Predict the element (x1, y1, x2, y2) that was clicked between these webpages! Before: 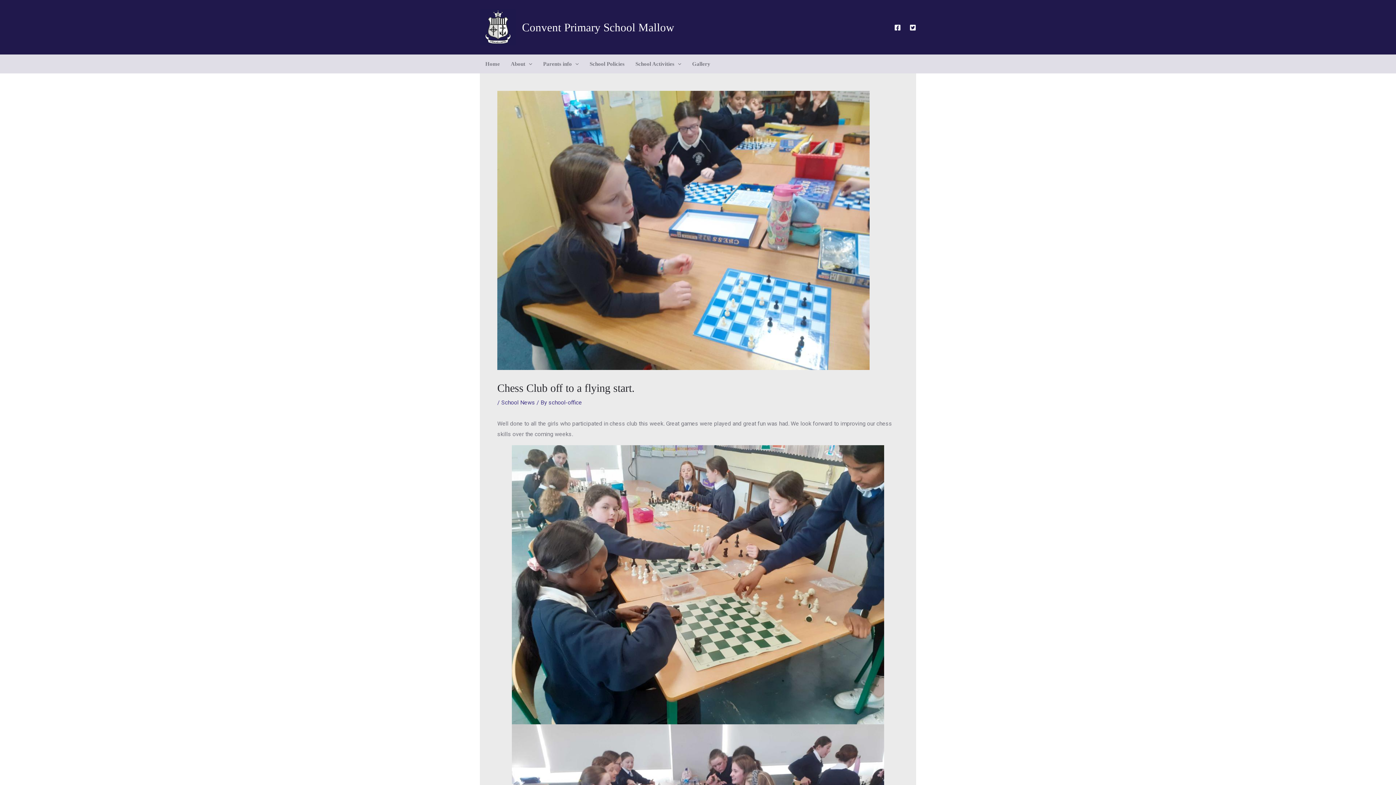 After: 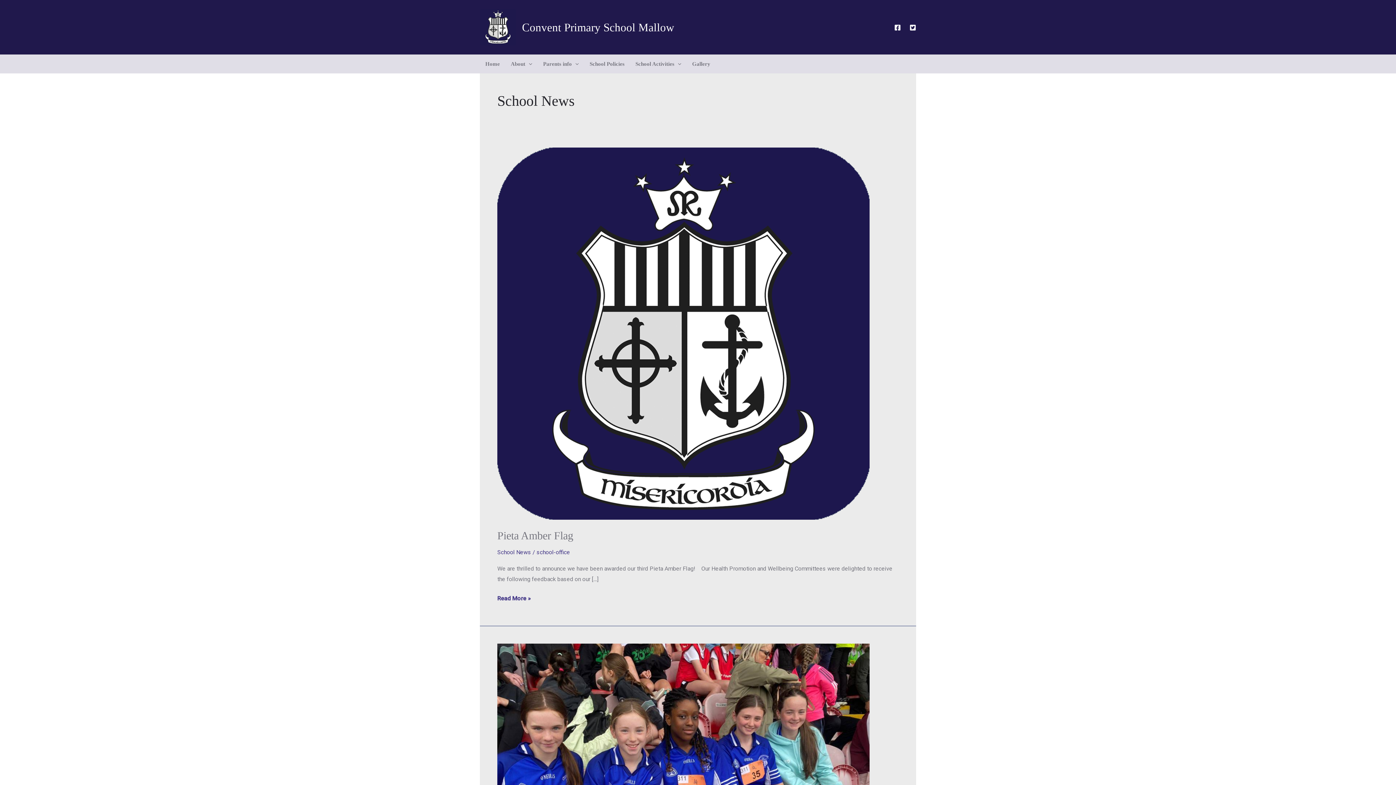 Action: bbox: (501, 399, 535, 406) label: School News